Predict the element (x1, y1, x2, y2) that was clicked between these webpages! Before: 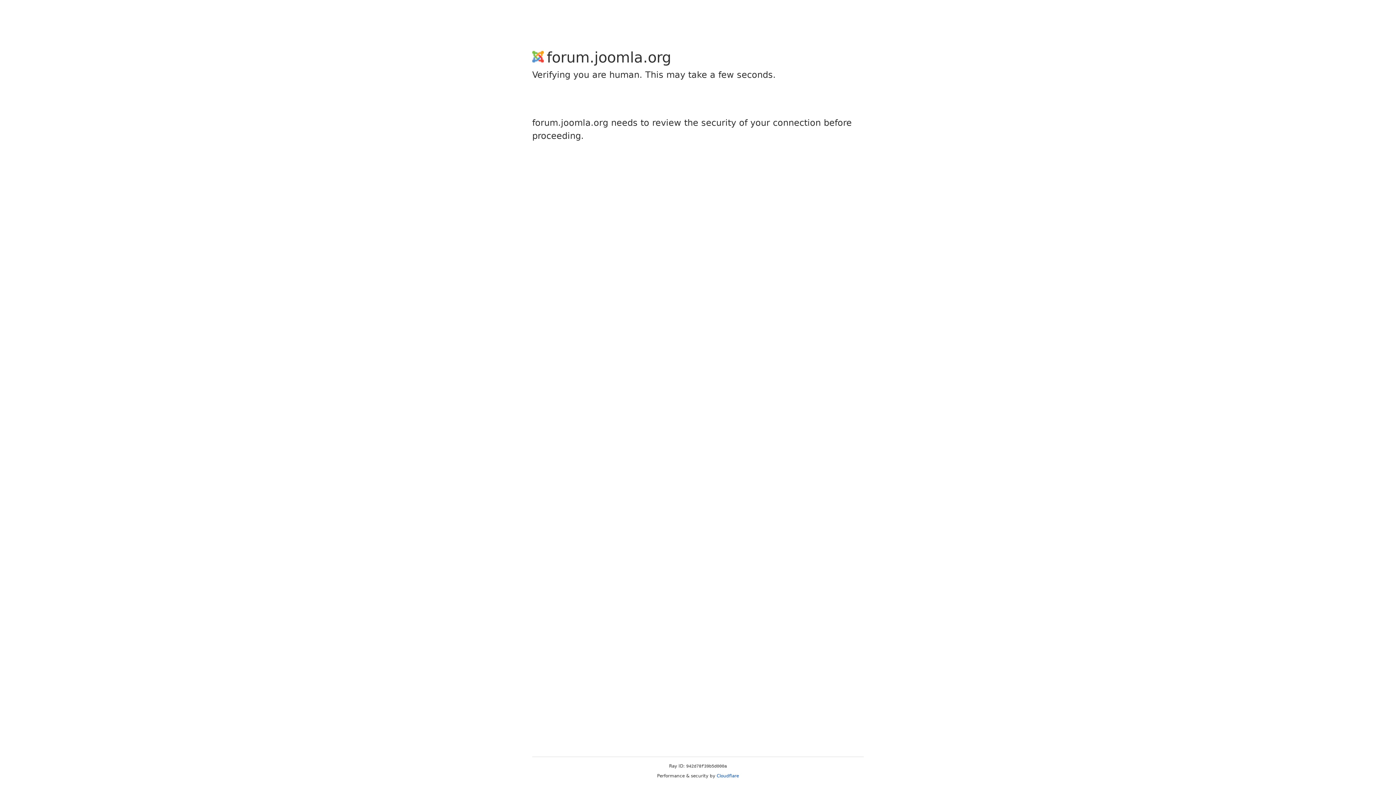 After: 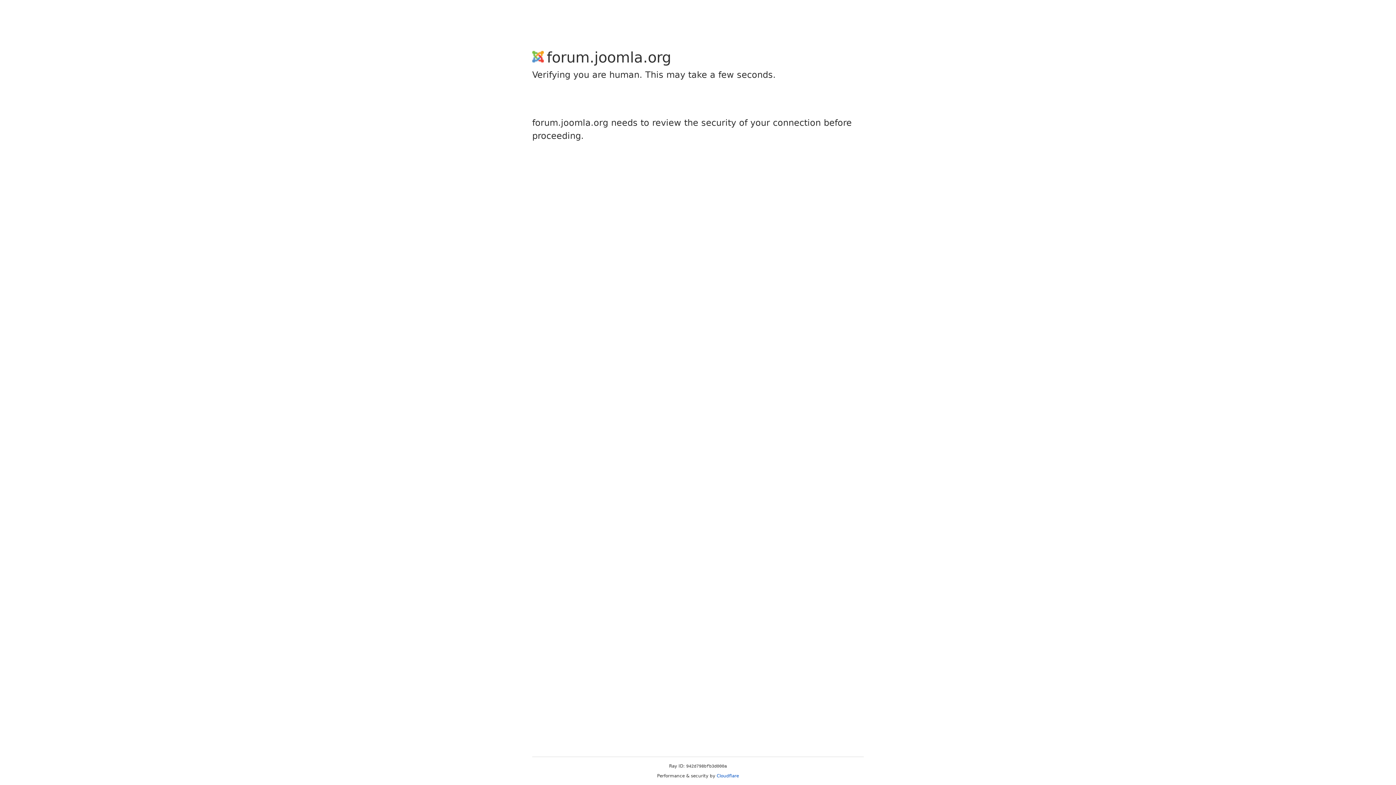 Action: bbox: (716, 773, 739, 778) label: Cloudflare